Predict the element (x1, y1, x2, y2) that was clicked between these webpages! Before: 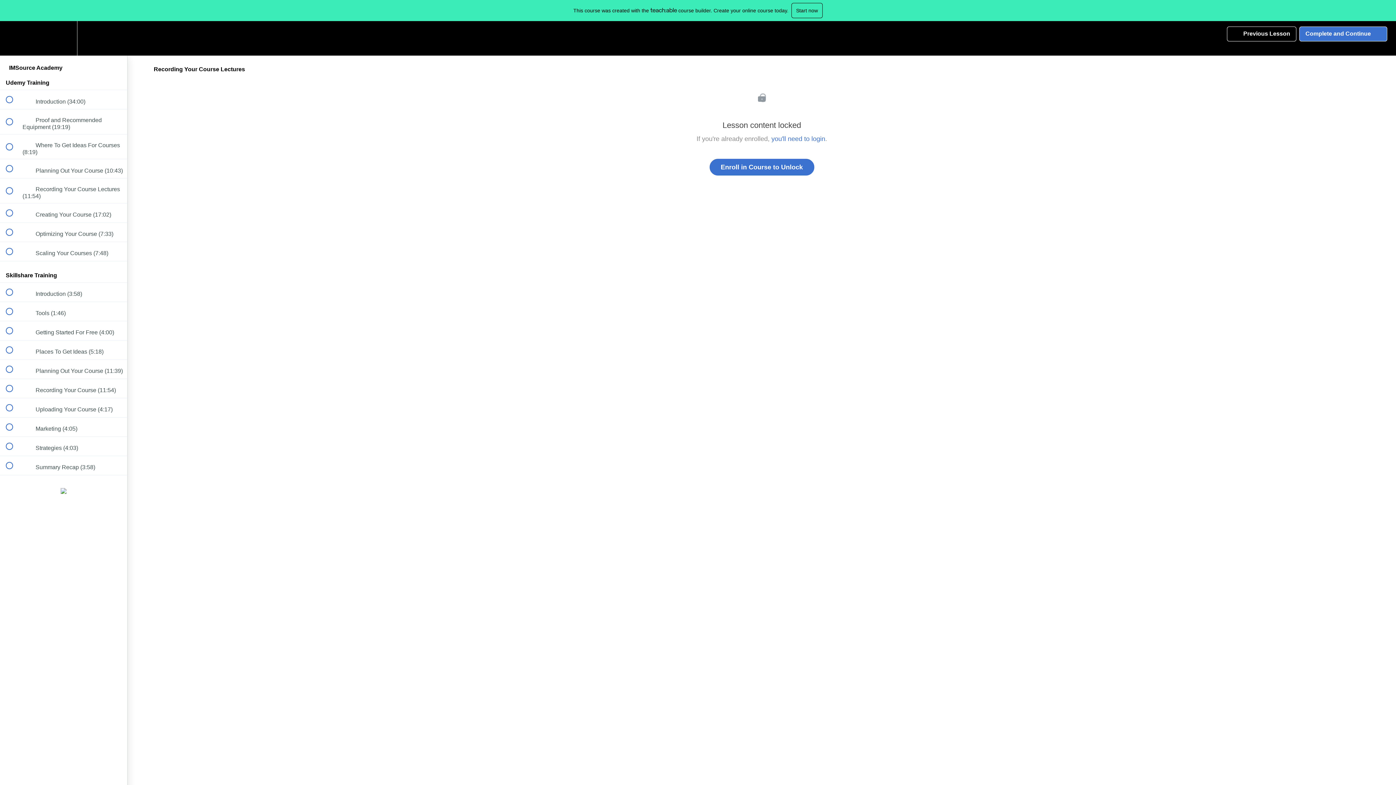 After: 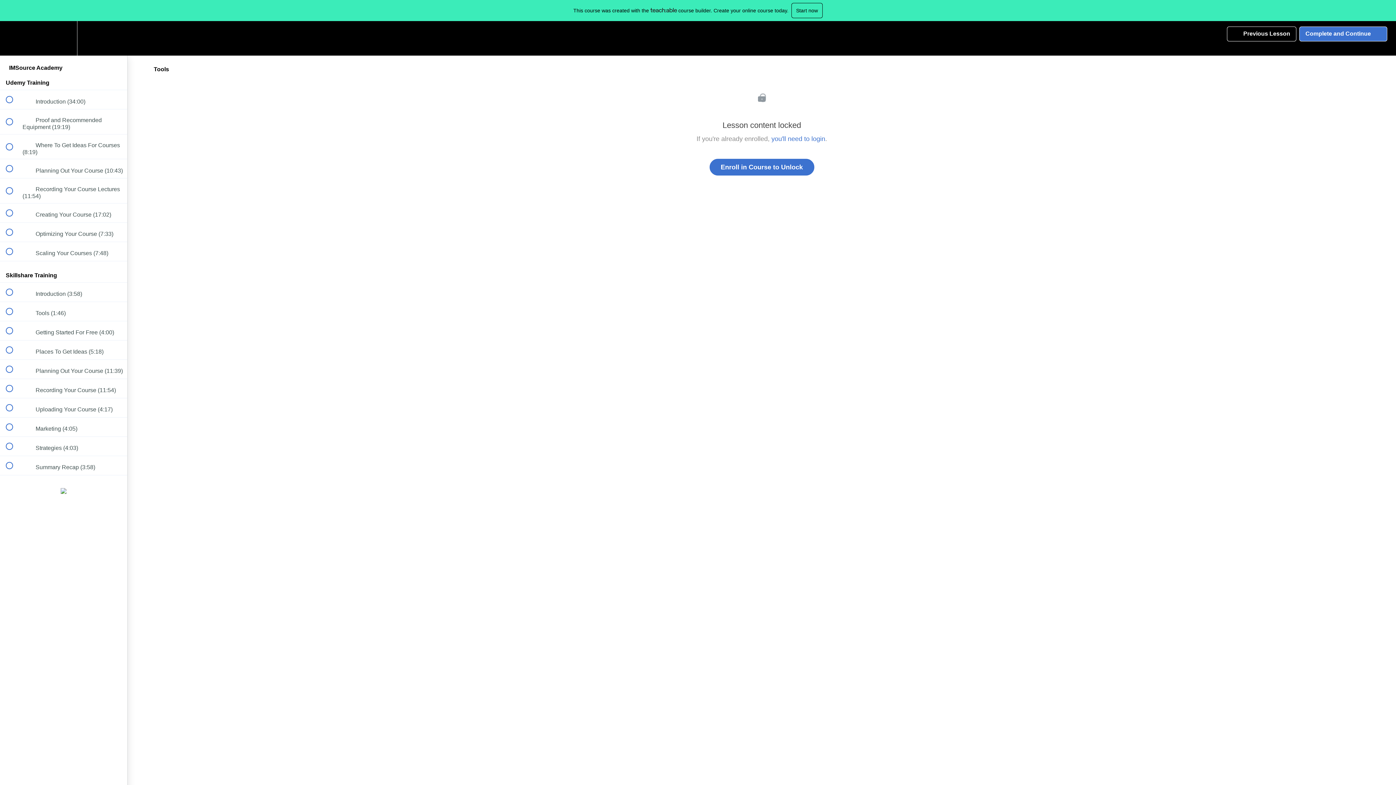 Action: label:  
 Tools (1:46) bbox: (0, 302, 127, 321)